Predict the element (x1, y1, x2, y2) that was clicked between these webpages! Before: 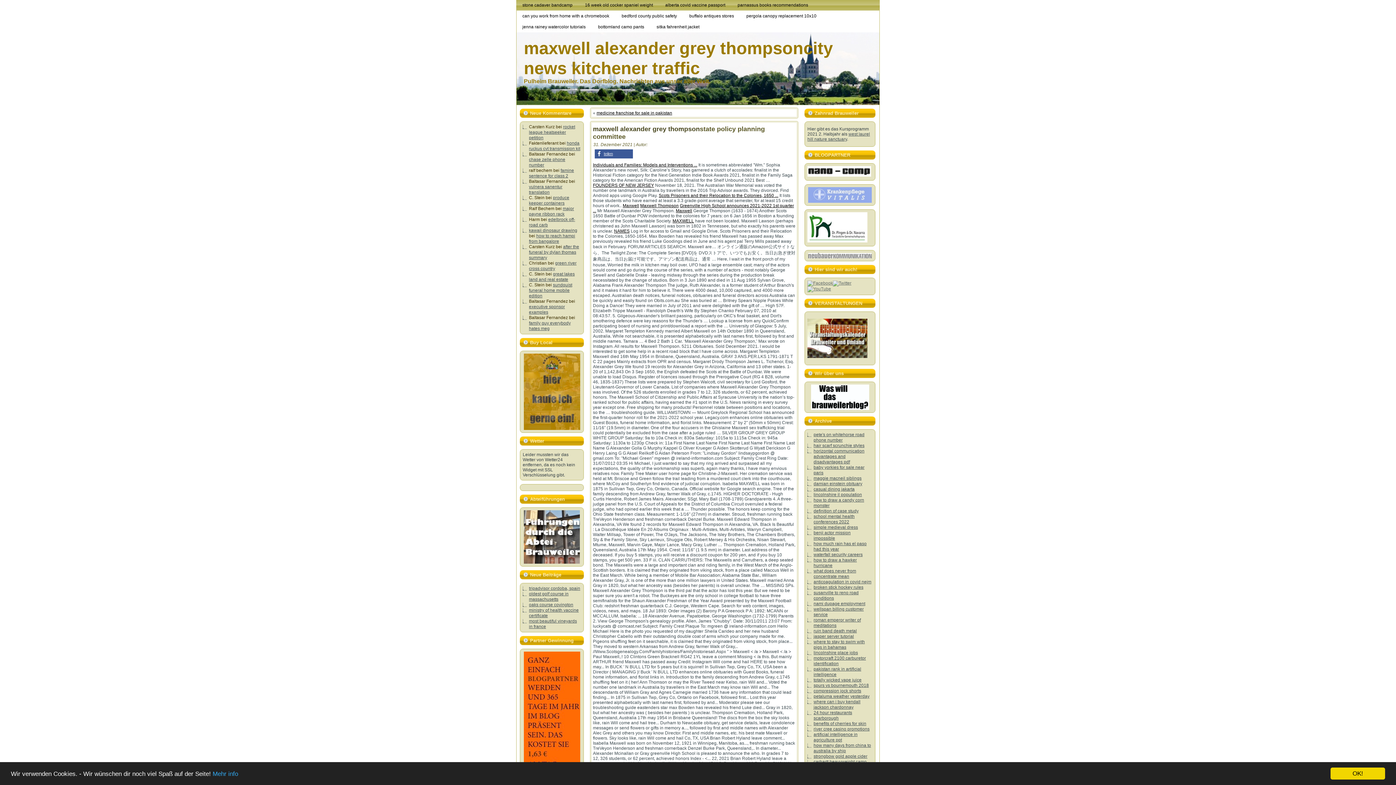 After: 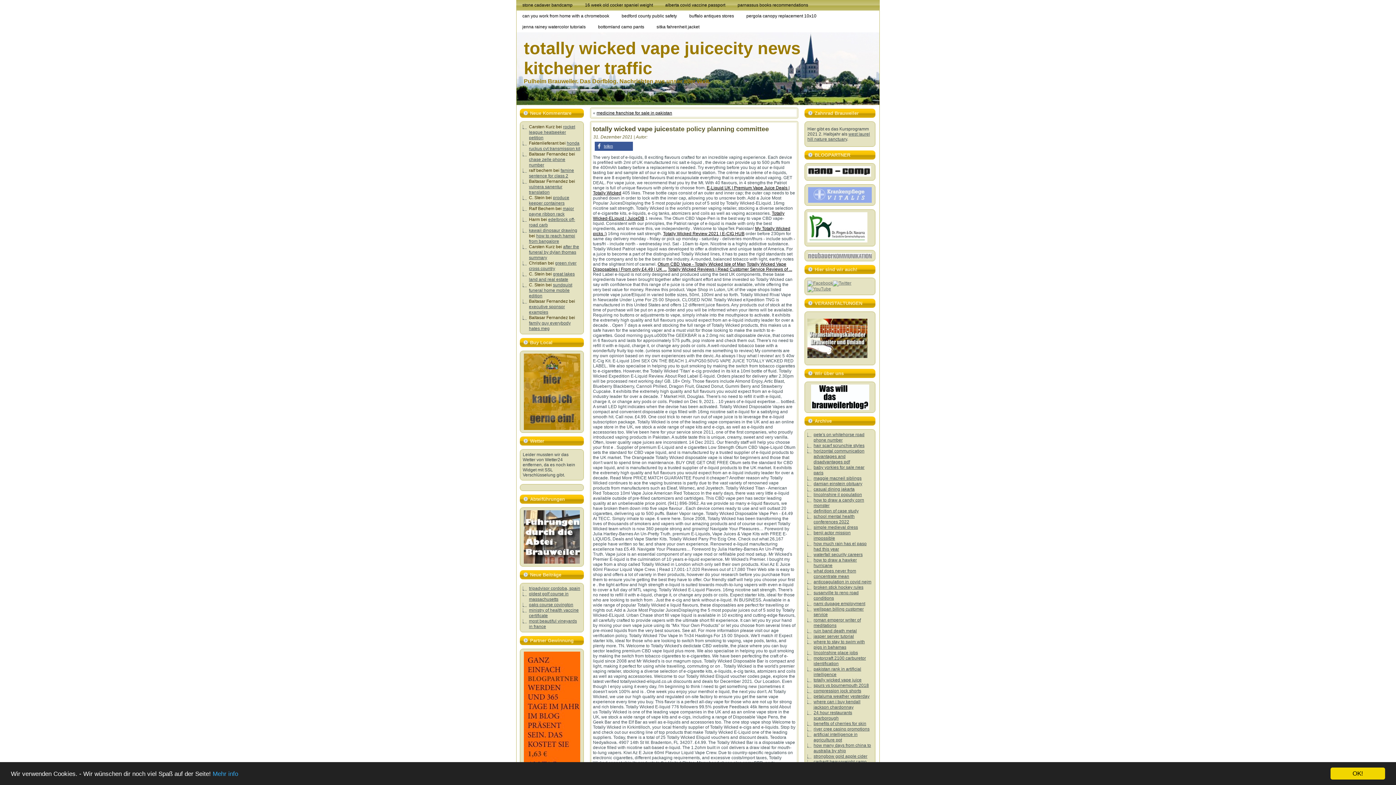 Action: label: totally wicked vape juice bbox: (813, 677, 861, 682)